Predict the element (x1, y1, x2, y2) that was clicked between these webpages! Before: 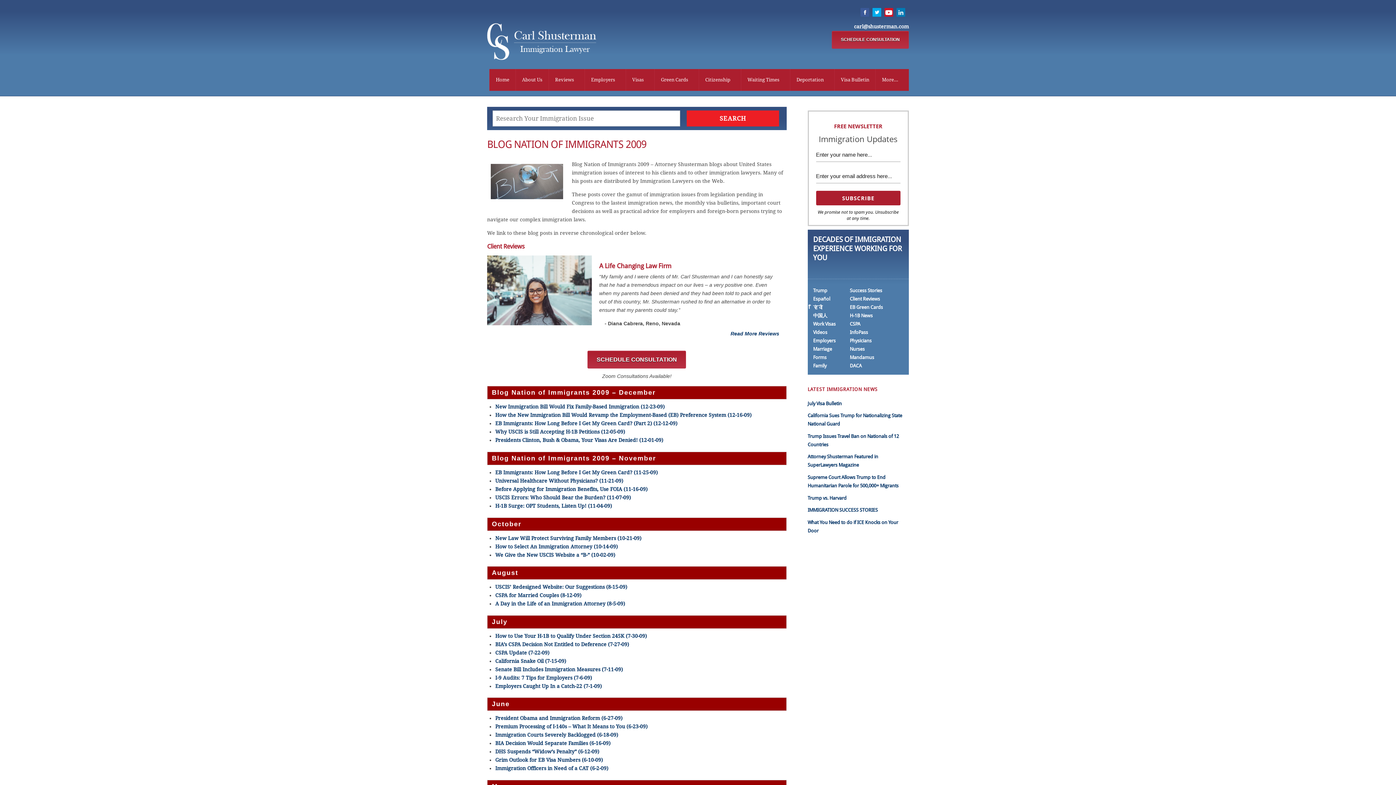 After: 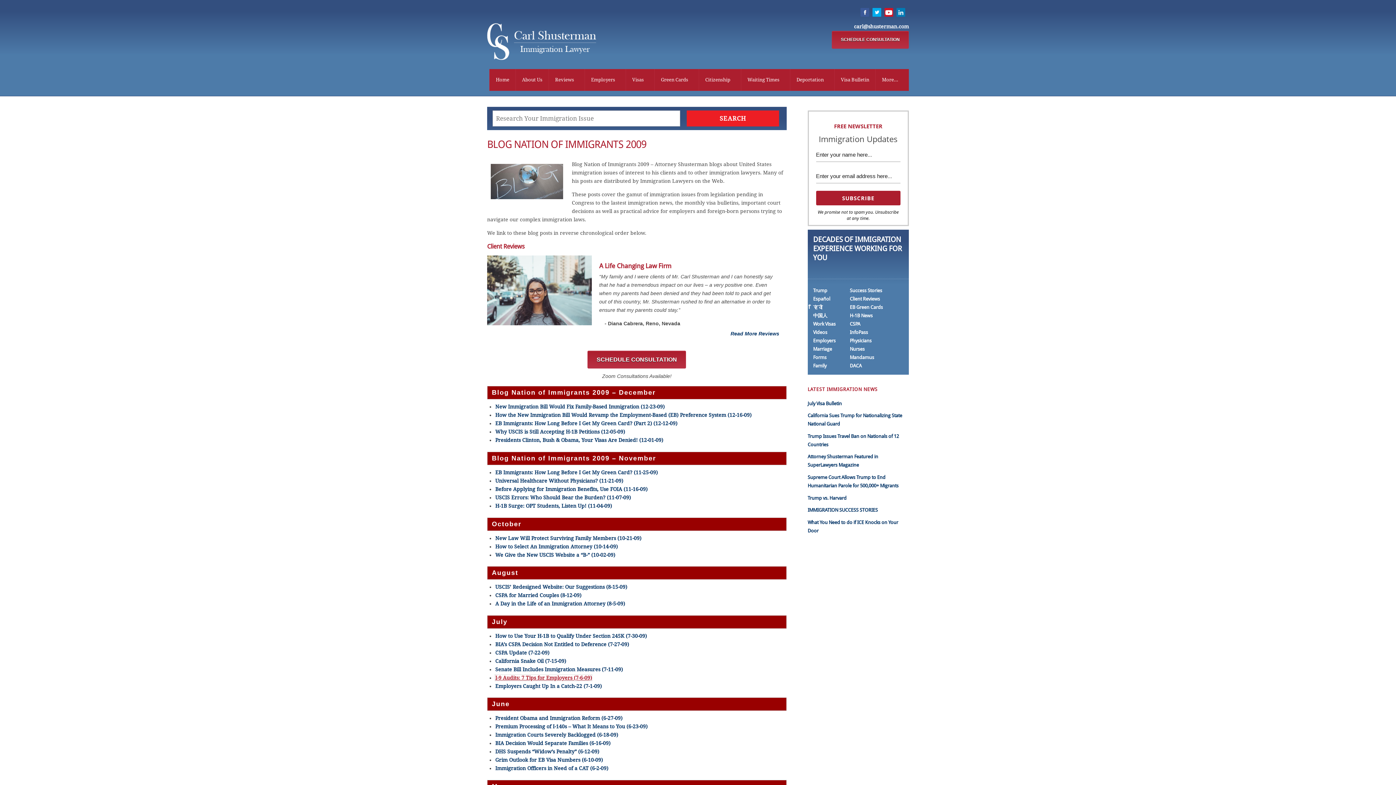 Action: bbox: (495, 675, 592, 681) label: I-9 Audits: 7 Tips for Employers (7-6-09)